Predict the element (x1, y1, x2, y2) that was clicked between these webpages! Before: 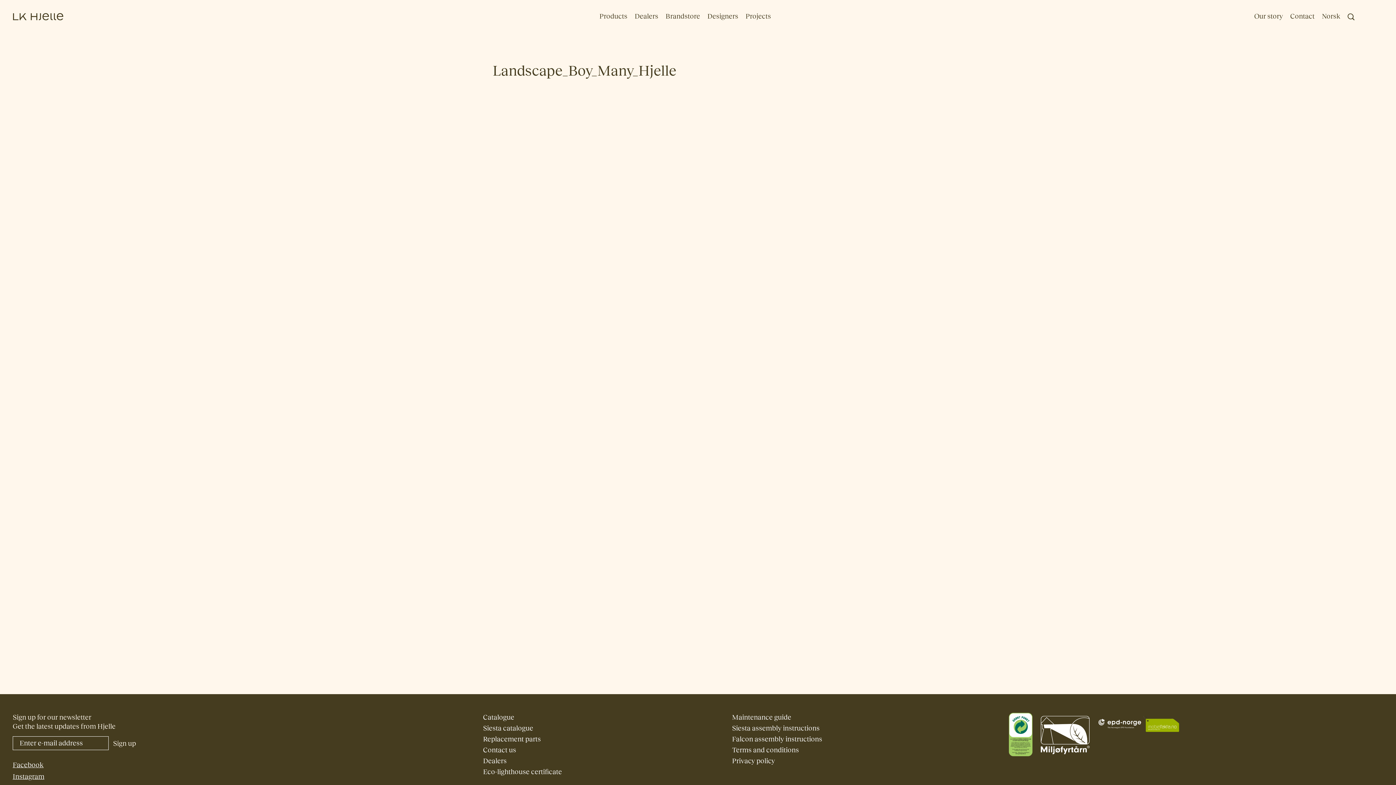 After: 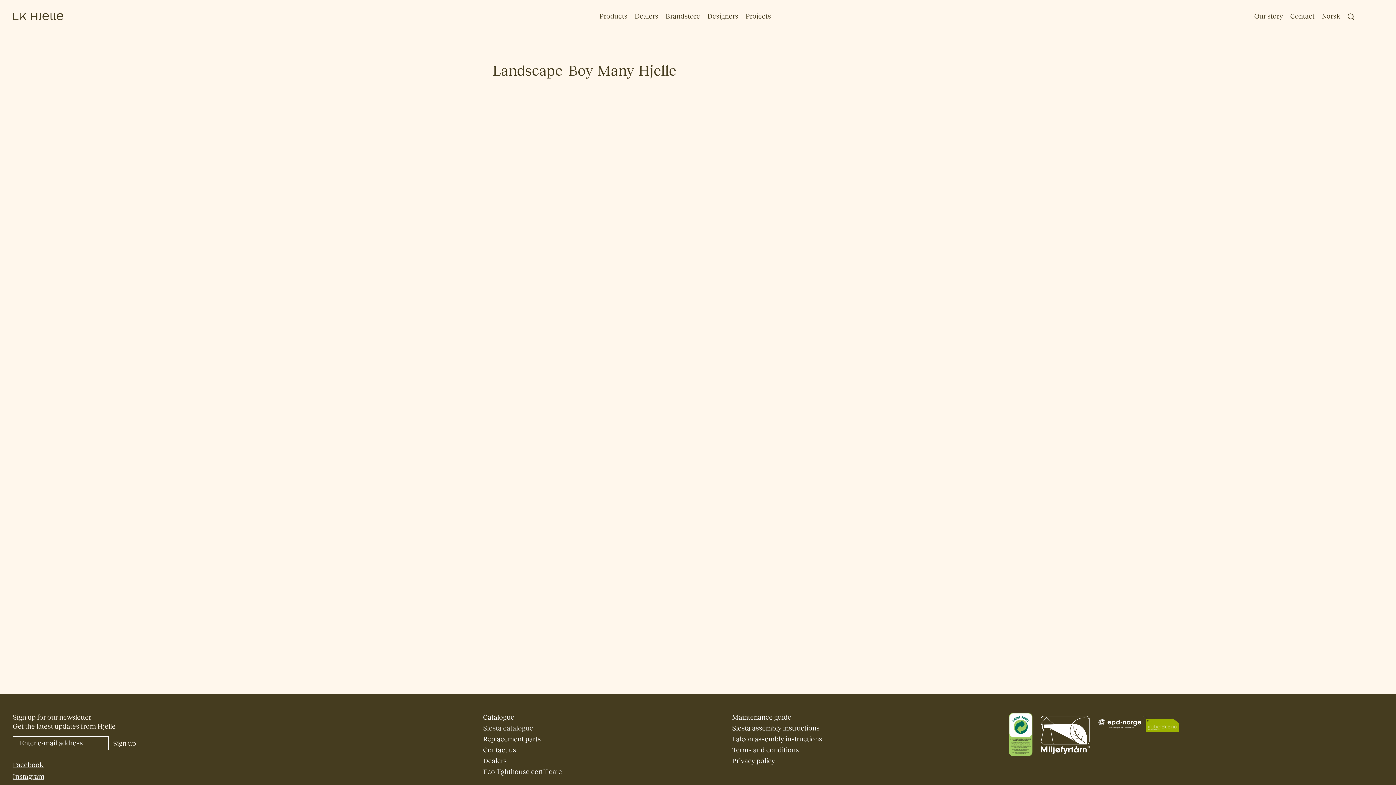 Action: bbox: (483, 724, 533, 732) label: Siesta catalogue